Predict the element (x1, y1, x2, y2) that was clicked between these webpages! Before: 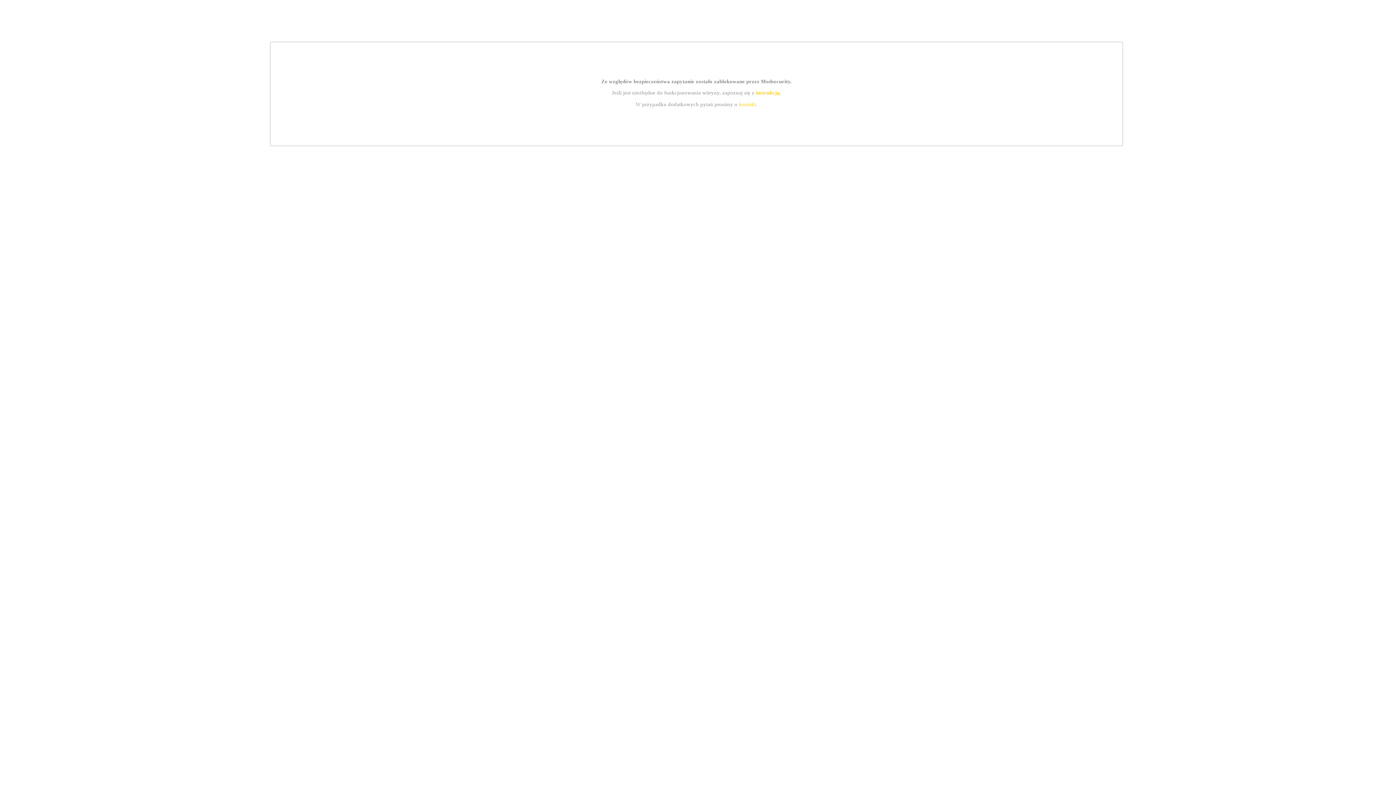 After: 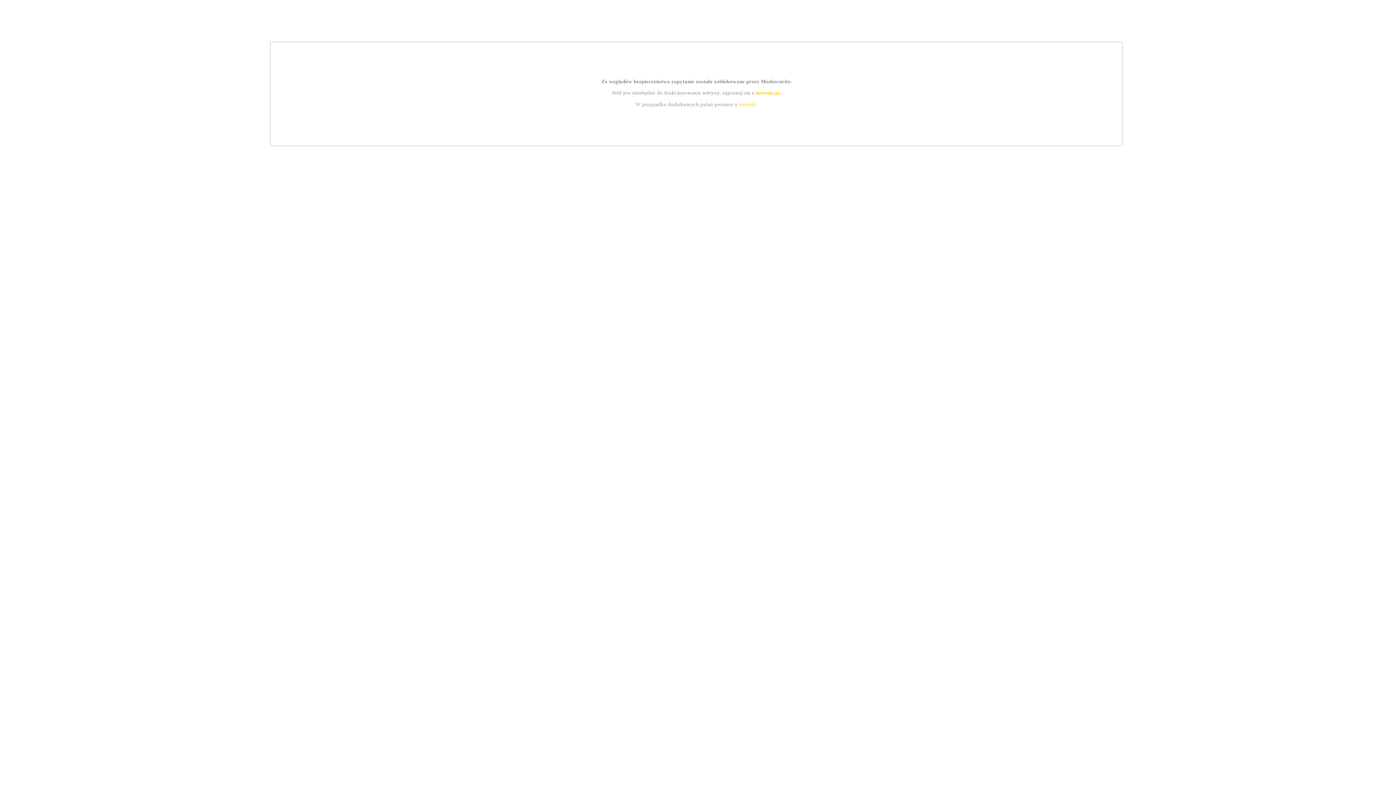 Action: label: kontakt bbox: (739, 101, 756, 107)